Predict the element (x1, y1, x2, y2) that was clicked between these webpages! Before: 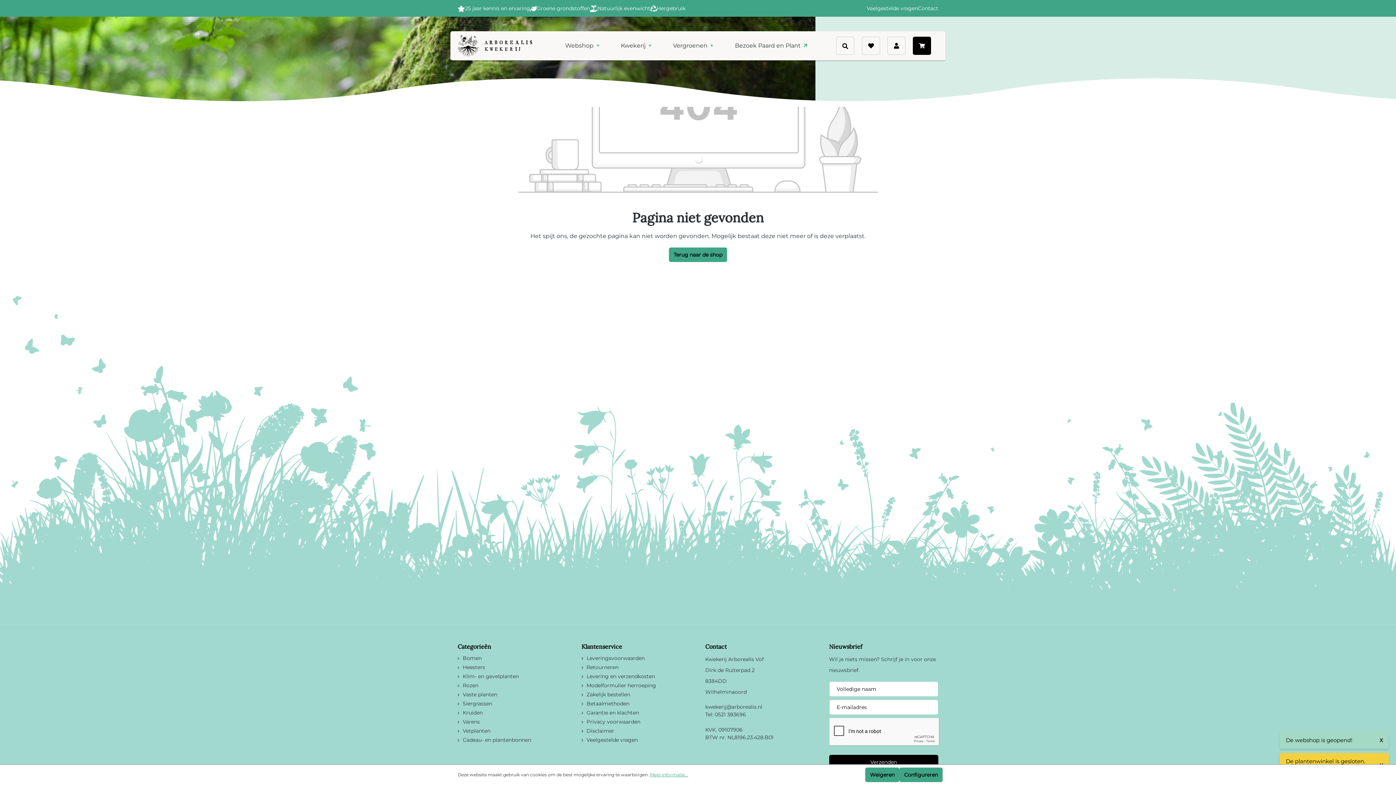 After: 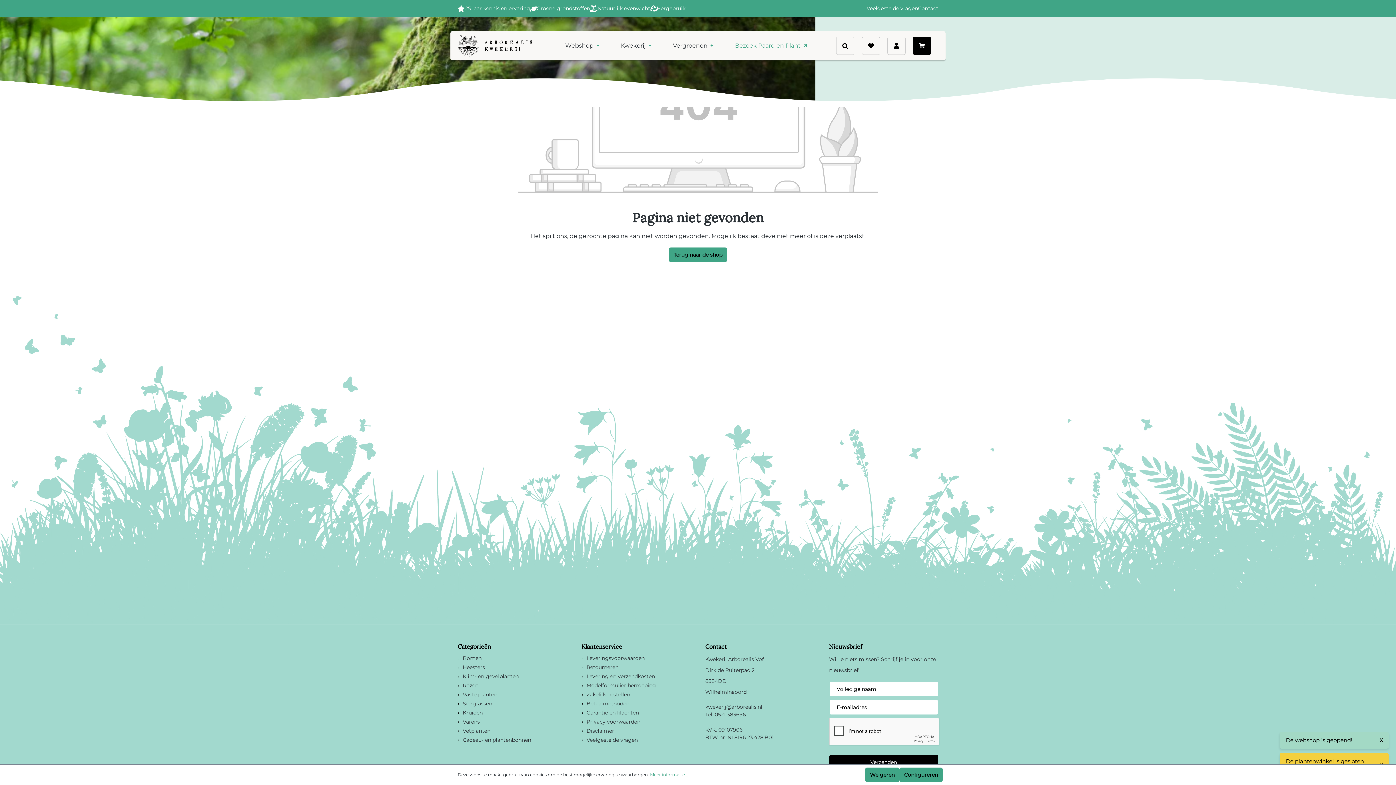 Action: bbox: (732, 38, 810, 53) label: Bezoek Paard en Plant 